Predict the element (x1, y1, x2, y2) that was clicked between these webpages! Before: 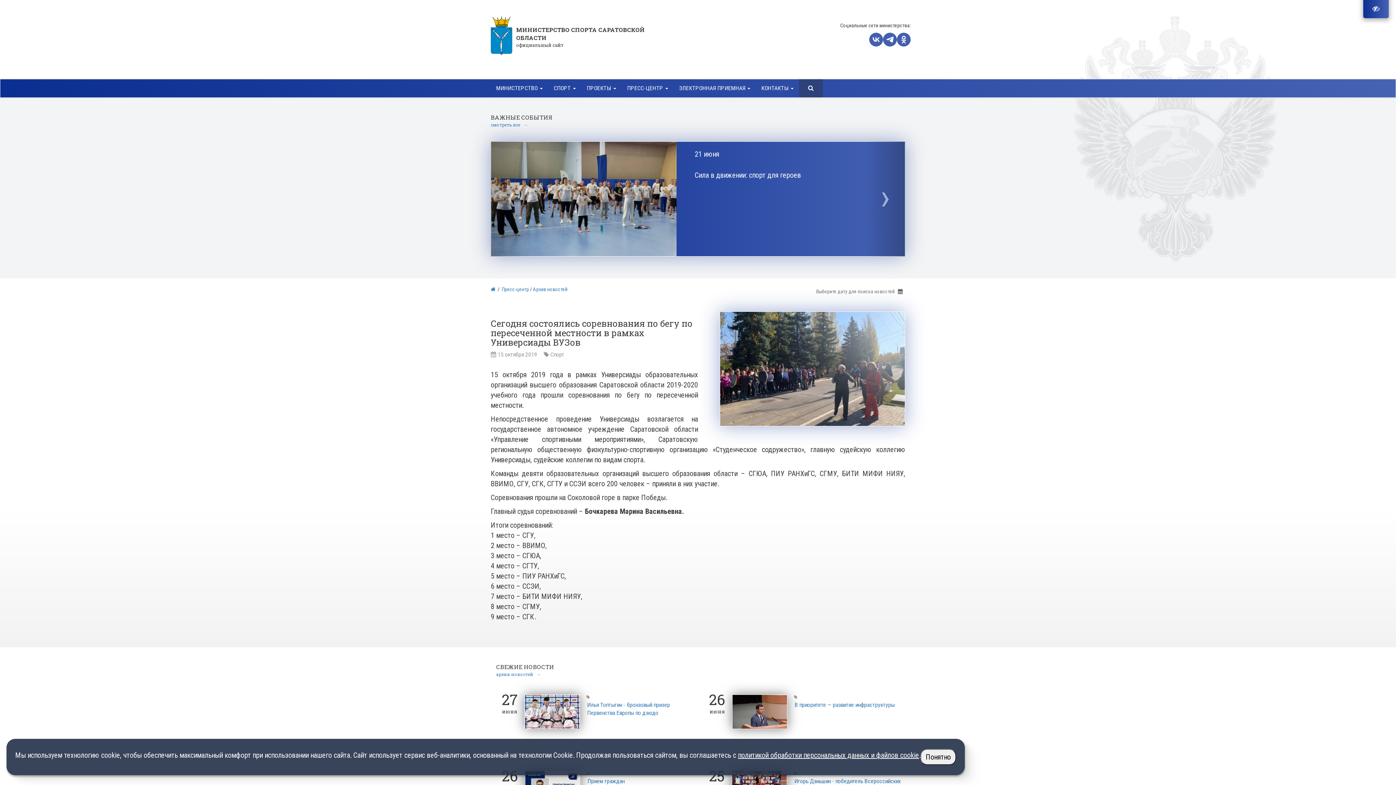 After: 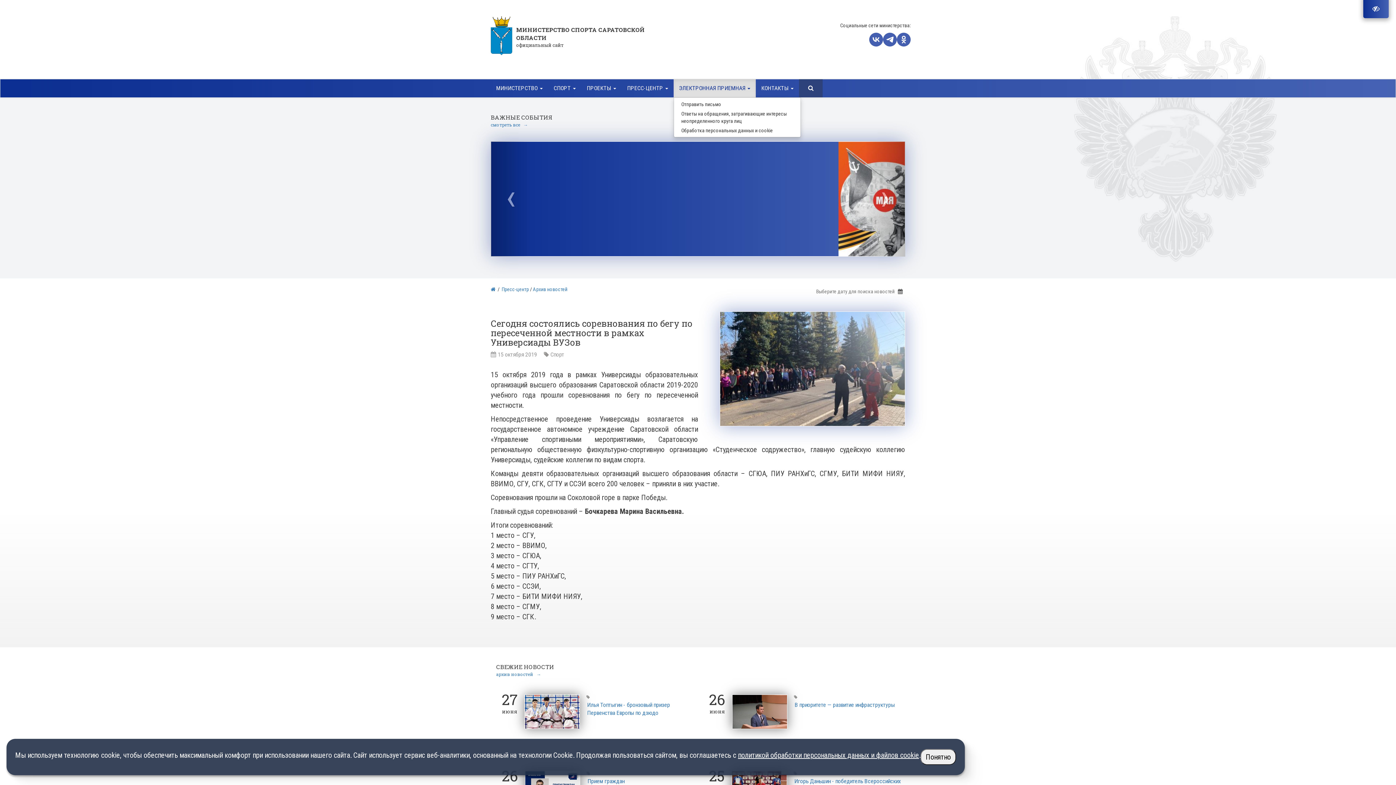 Action: bbox: (673, 79, 756, 97) label: ЭЛЕКТРОННАЯ ПРИЕМНАЯ 